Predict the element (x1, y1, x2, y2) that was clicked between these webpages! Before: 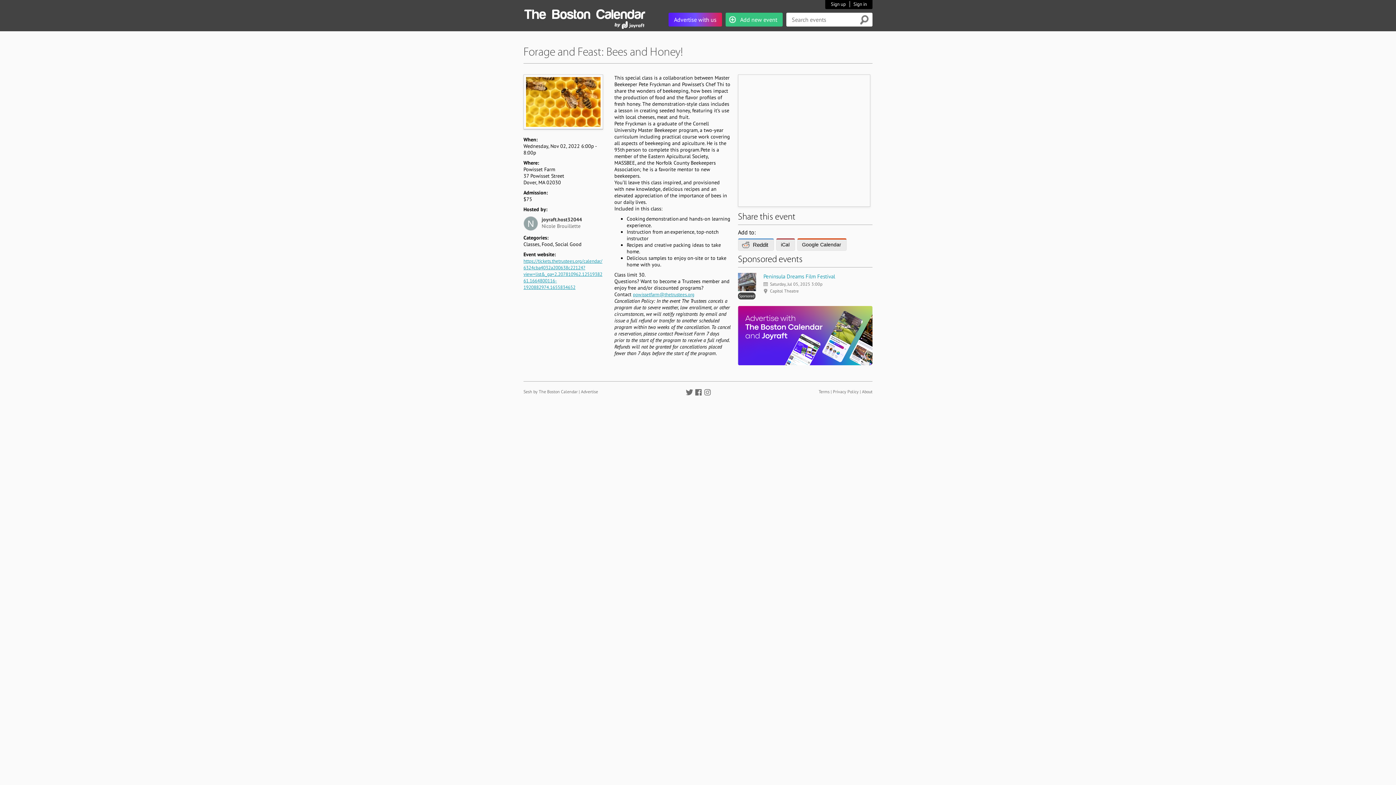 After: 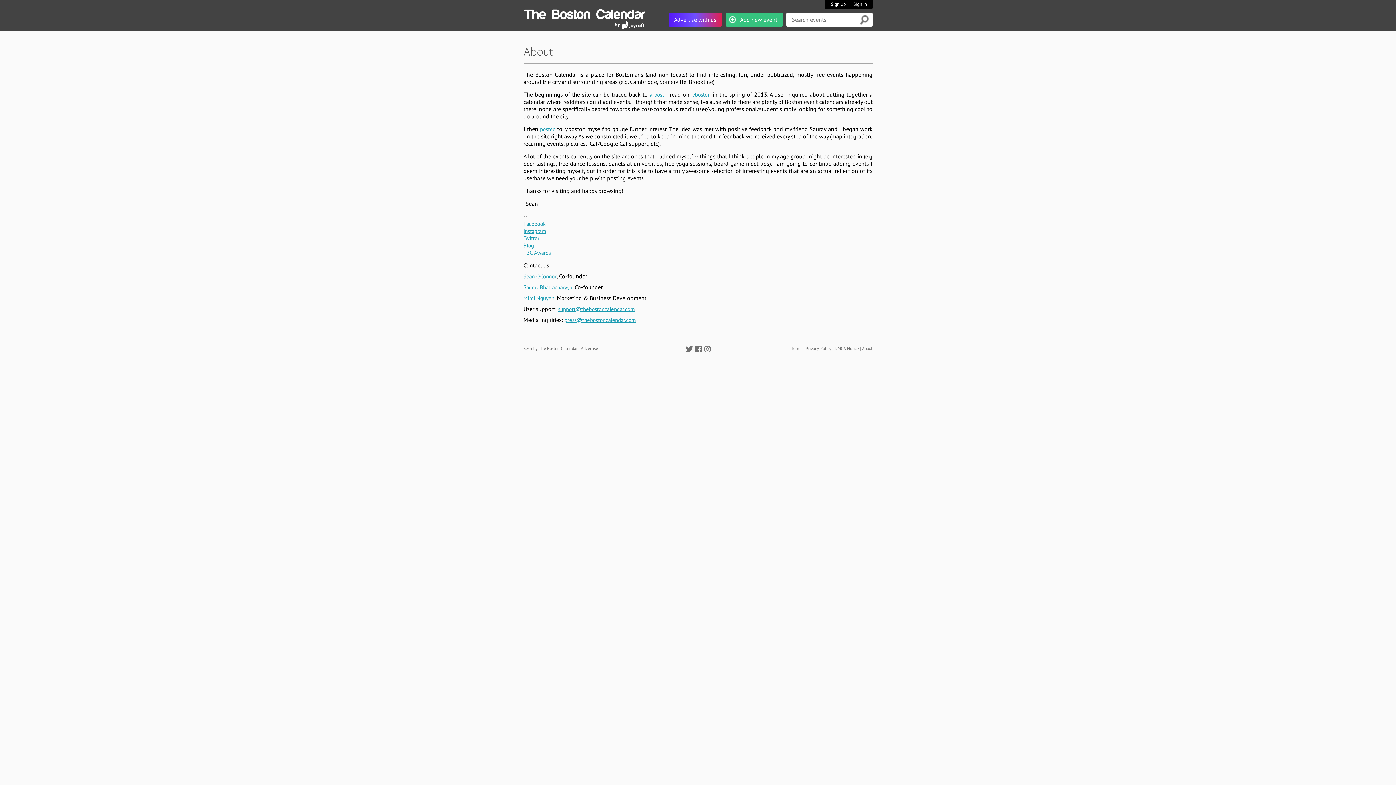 Action: bbox: (862, 389, 872, 394) label: About